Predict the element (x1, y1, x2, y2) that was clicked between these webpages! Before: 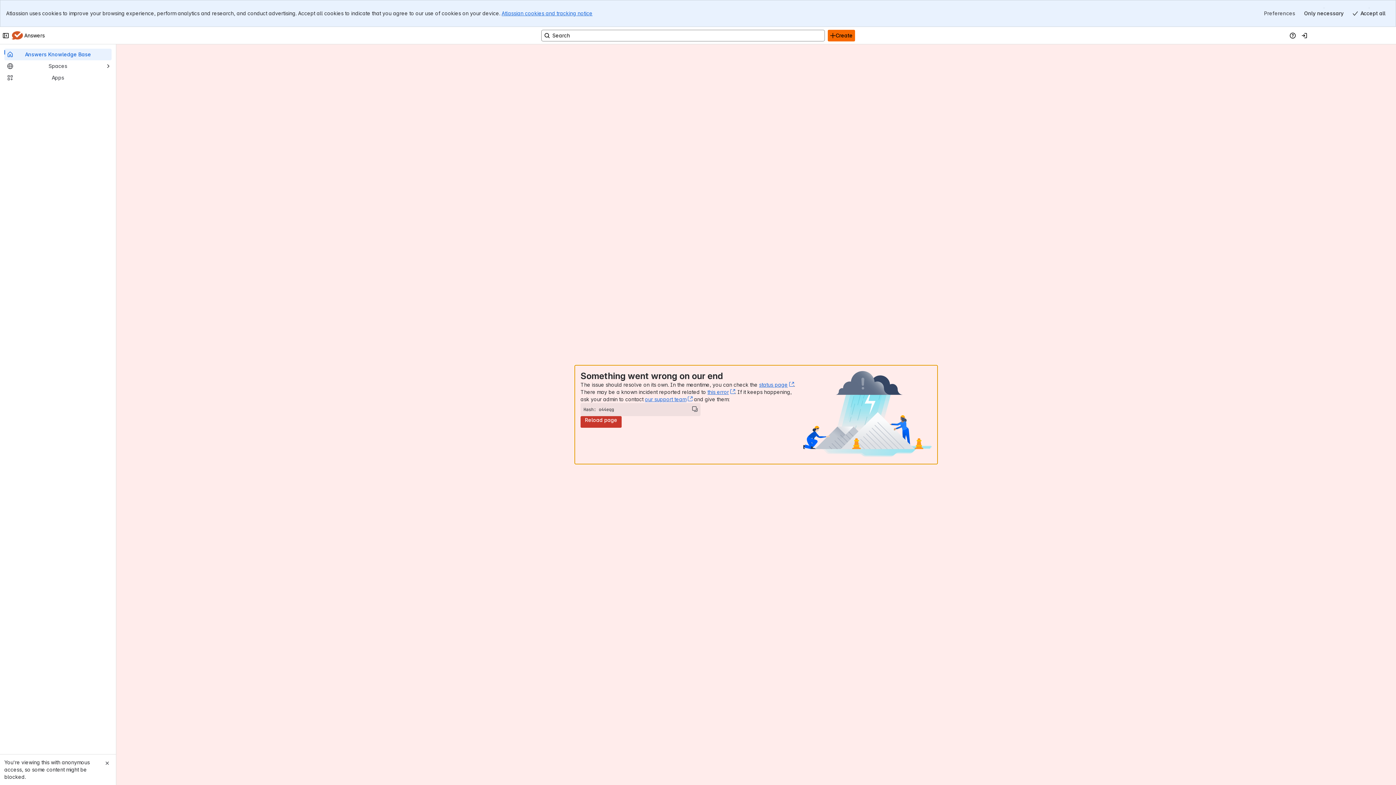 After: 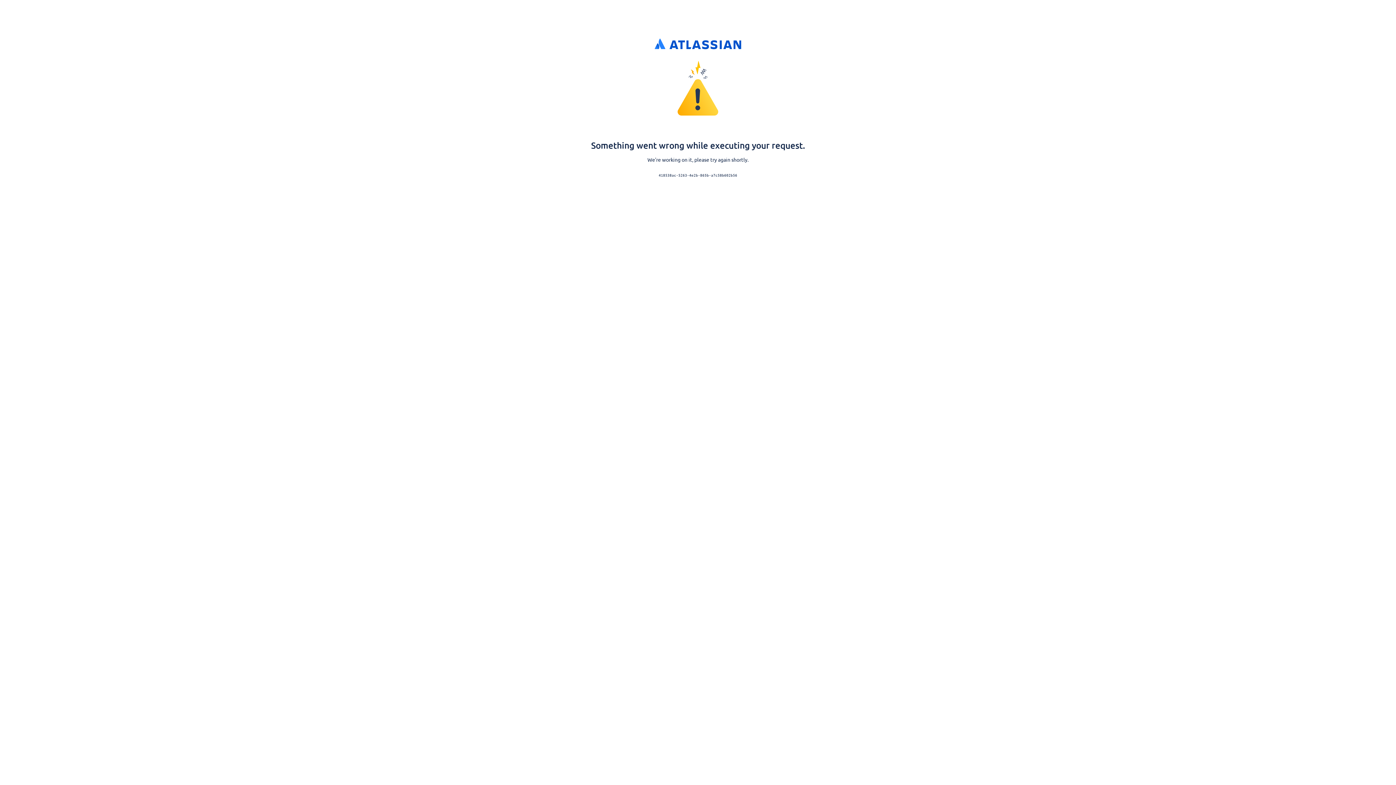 Action: bbox: (1298, 2, 1310, 14) label: Log in